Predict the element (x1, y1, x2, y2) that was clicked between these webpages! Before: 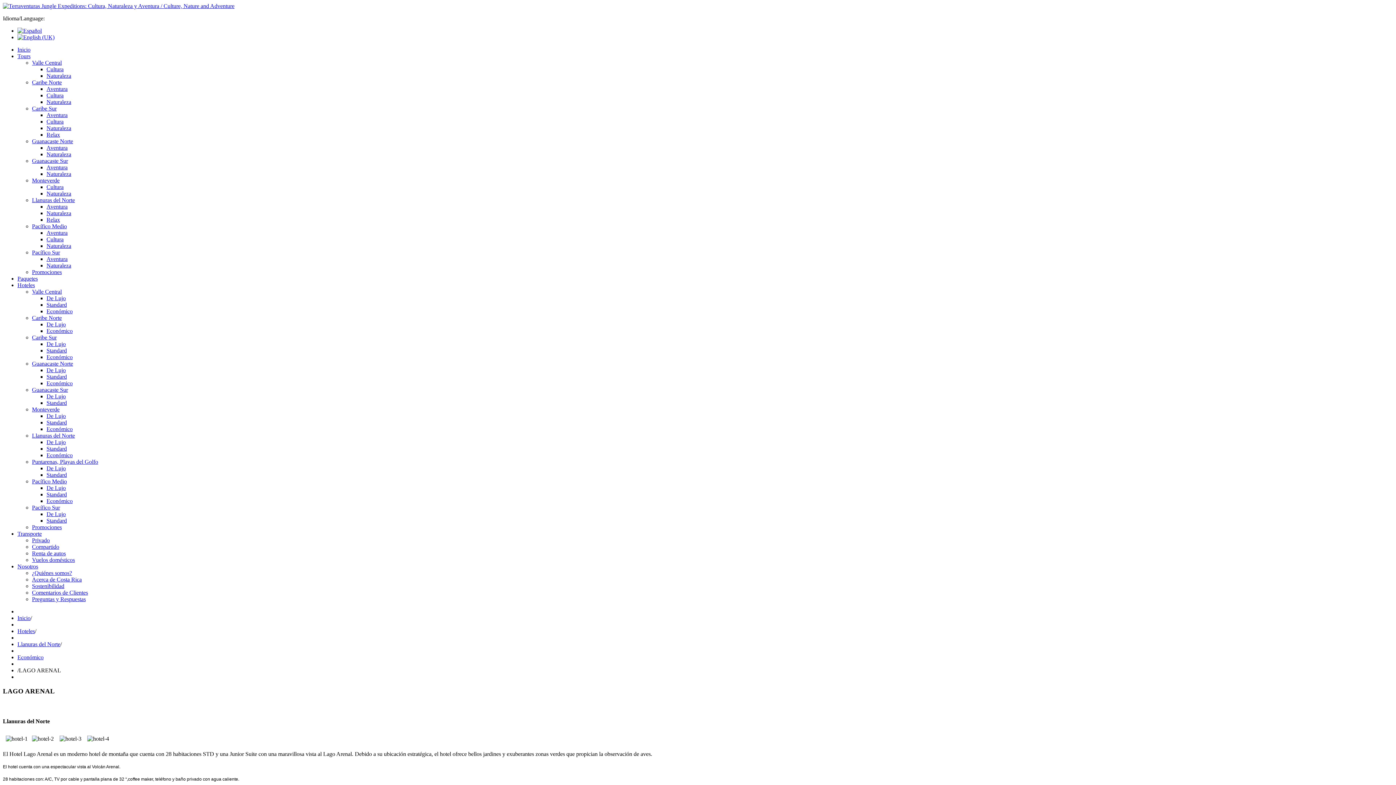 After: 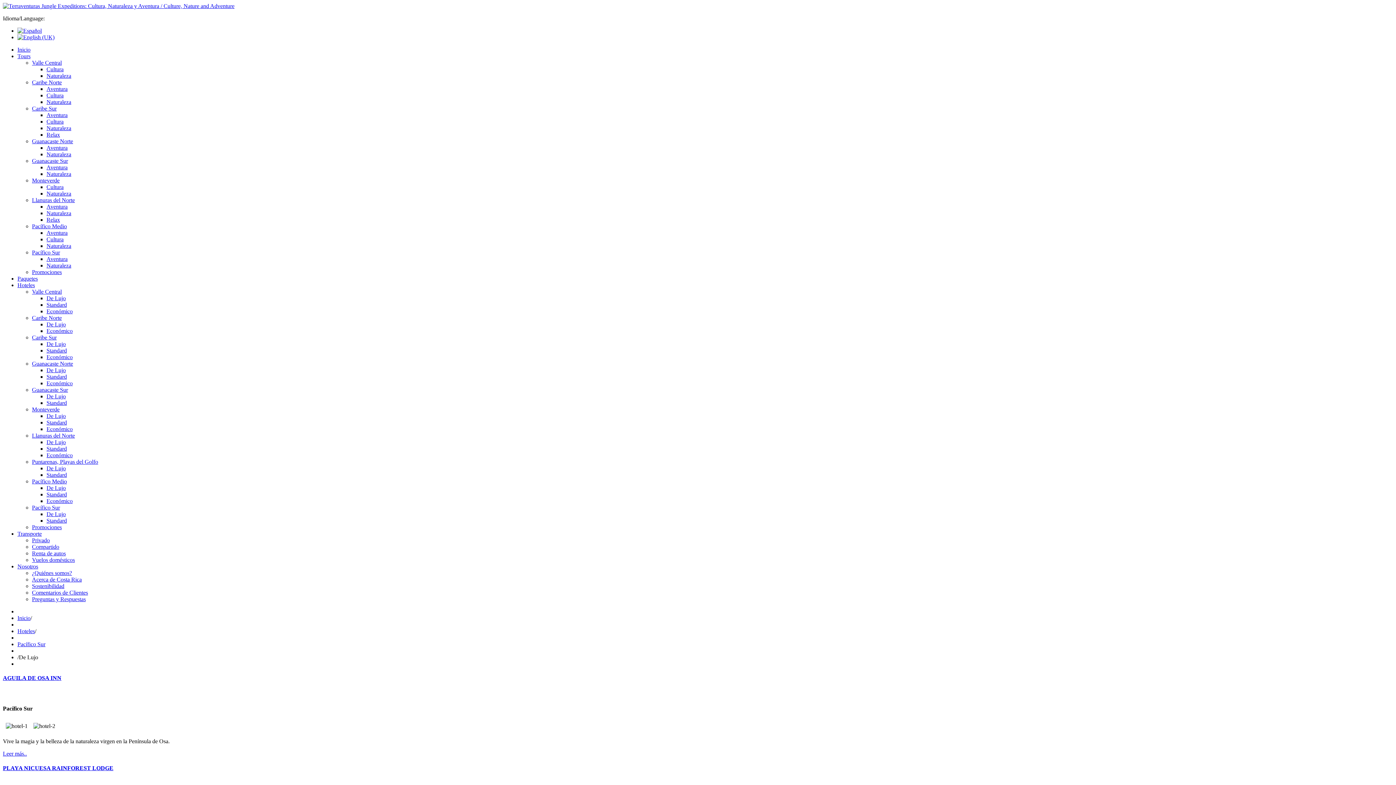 Action: bbox: (46, 511, 65, 517) label: De Lujo